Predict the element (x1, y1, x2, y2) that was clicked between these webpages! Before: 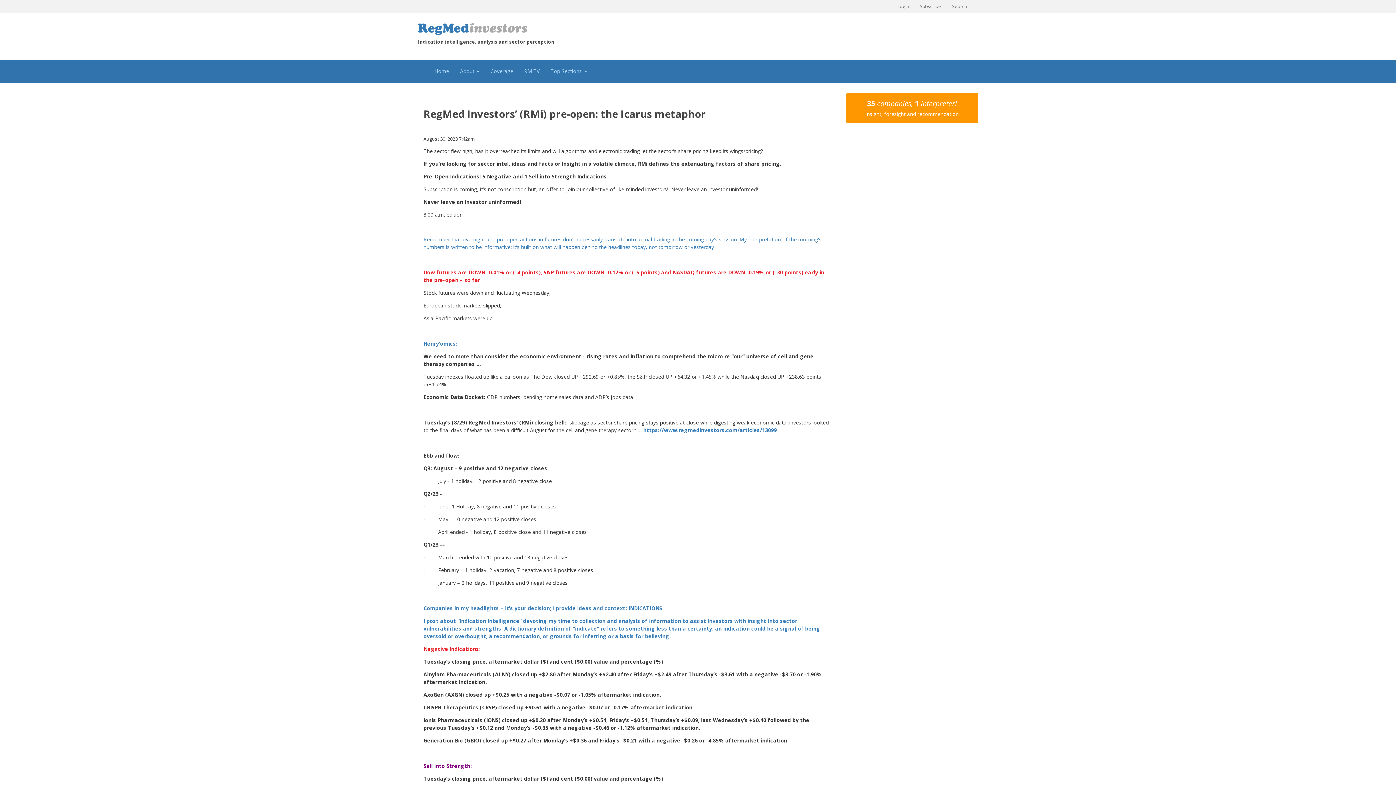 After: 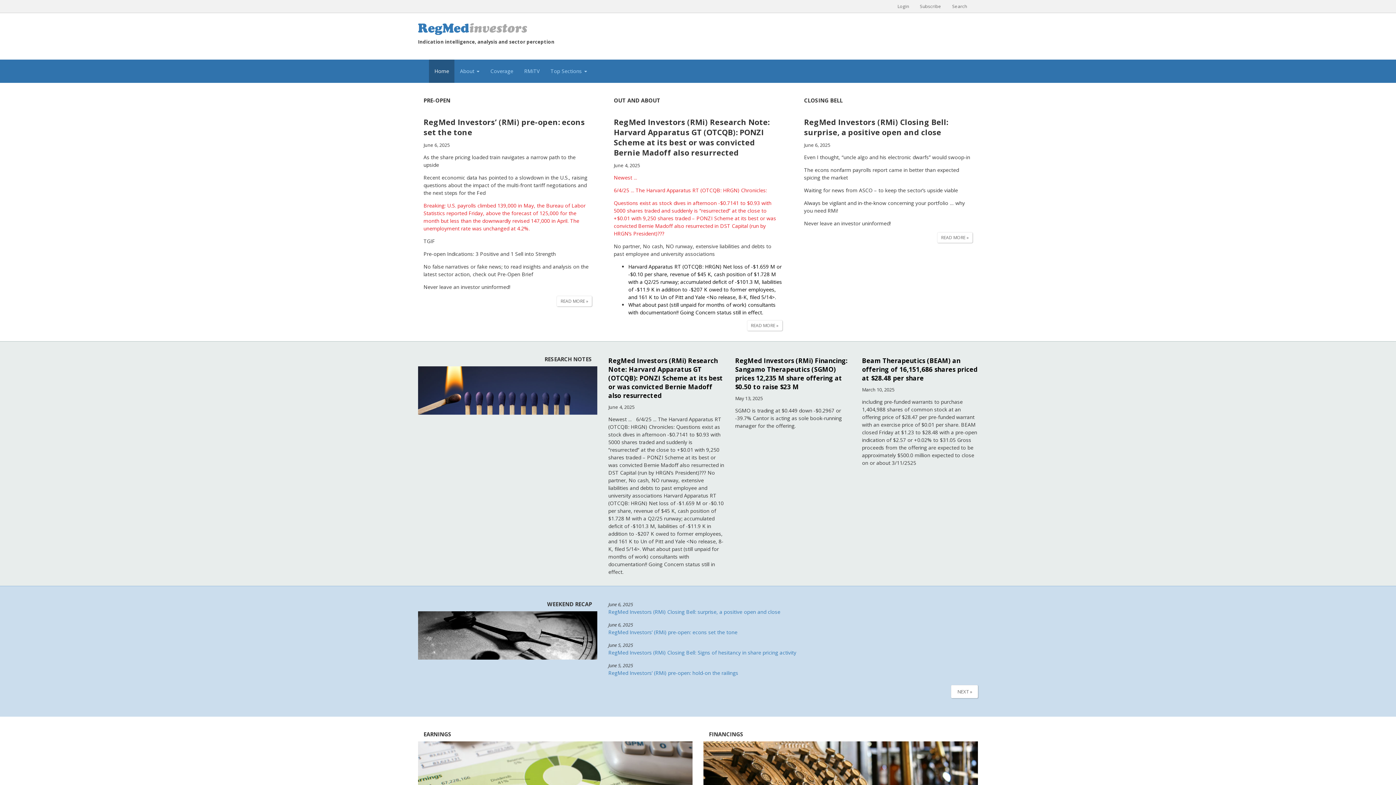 Action: label: Home
(current) bbox: (429, 59, 454, 82)